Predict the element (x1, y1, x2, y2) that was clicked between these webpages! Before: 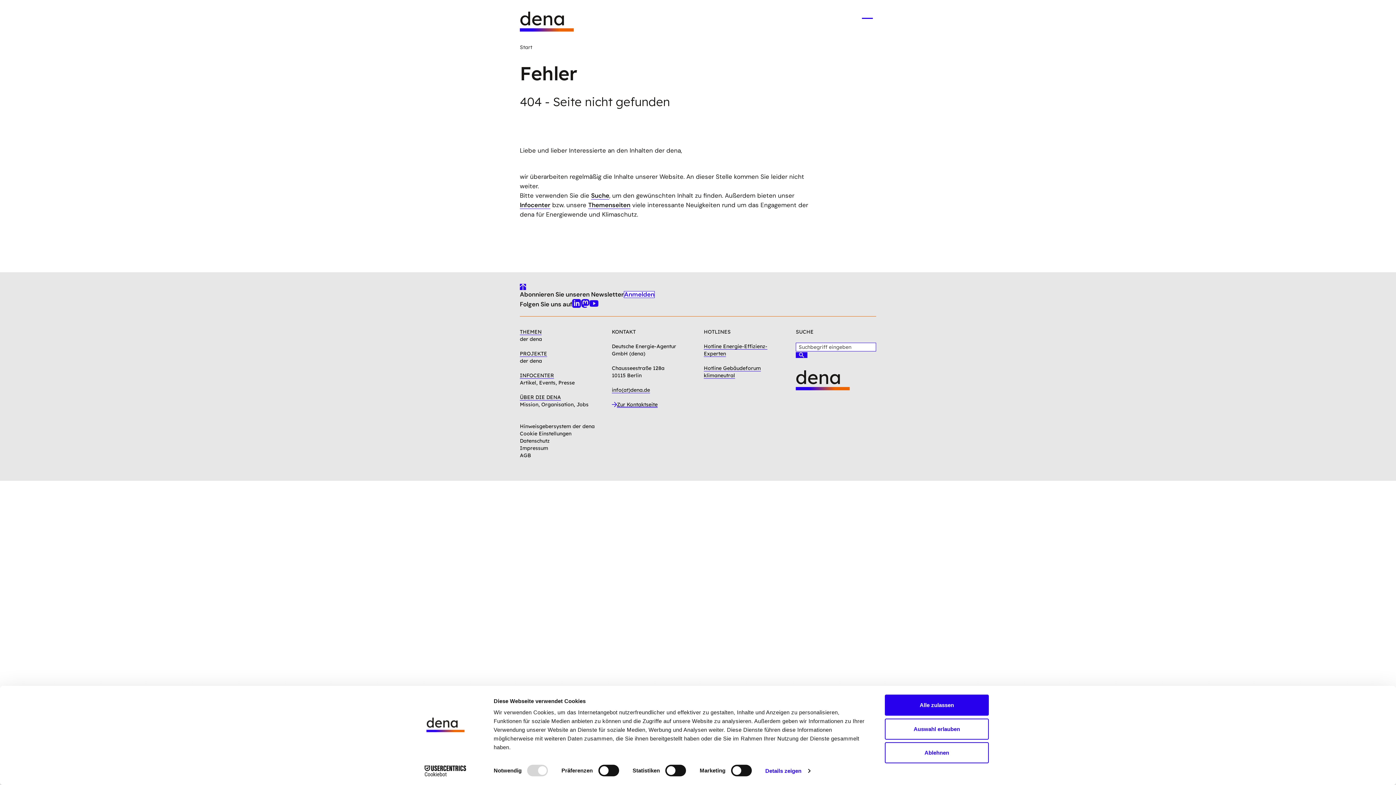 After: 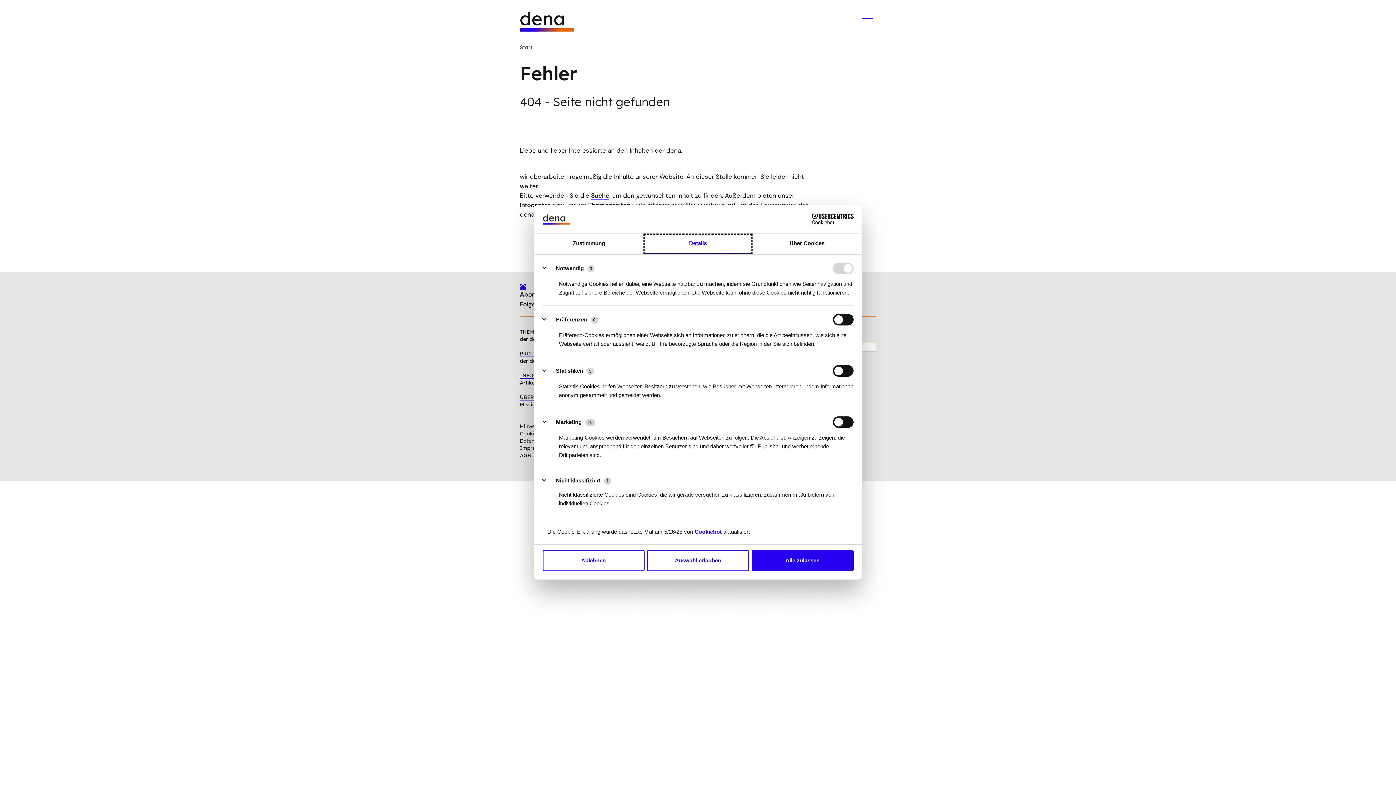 Action: label: Details zeigen bbox: (765, 765, 810, 776)